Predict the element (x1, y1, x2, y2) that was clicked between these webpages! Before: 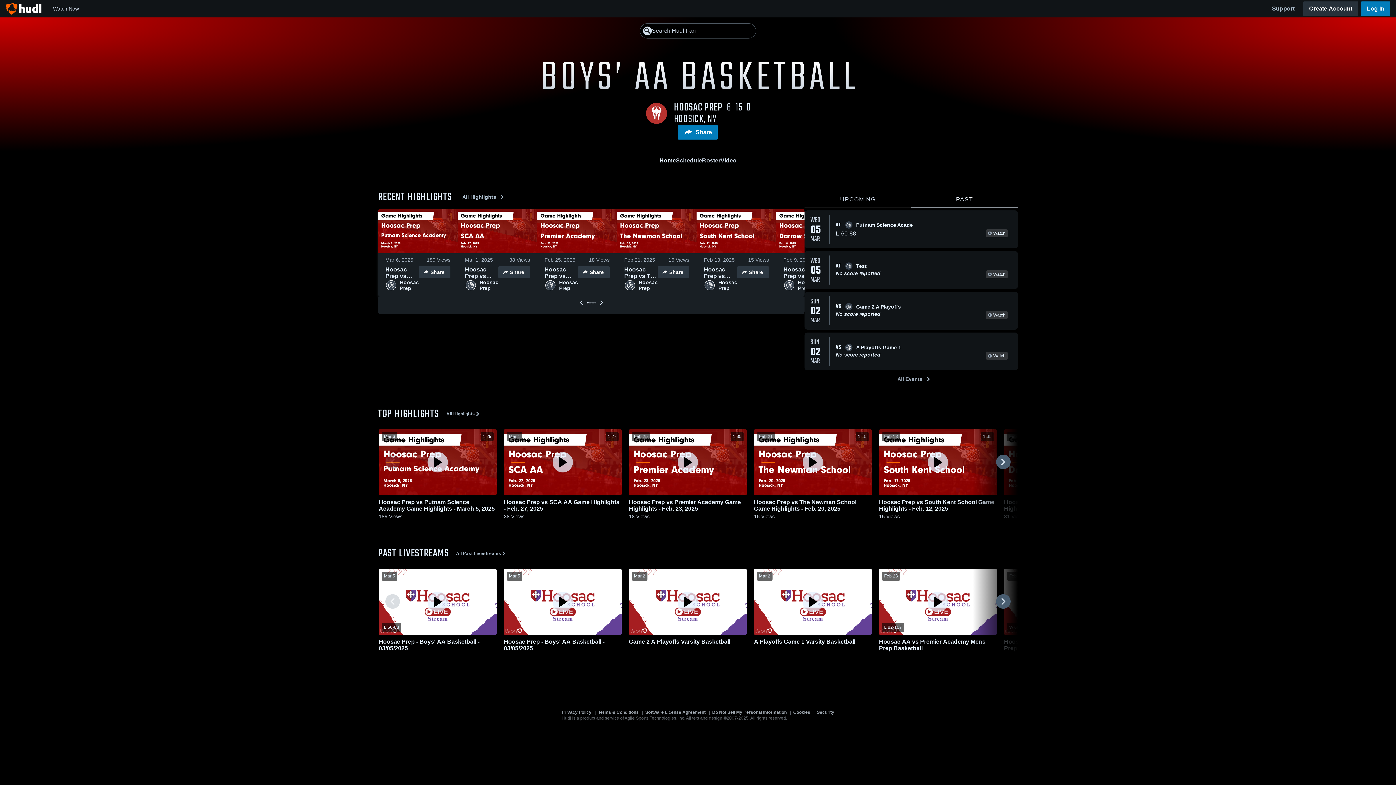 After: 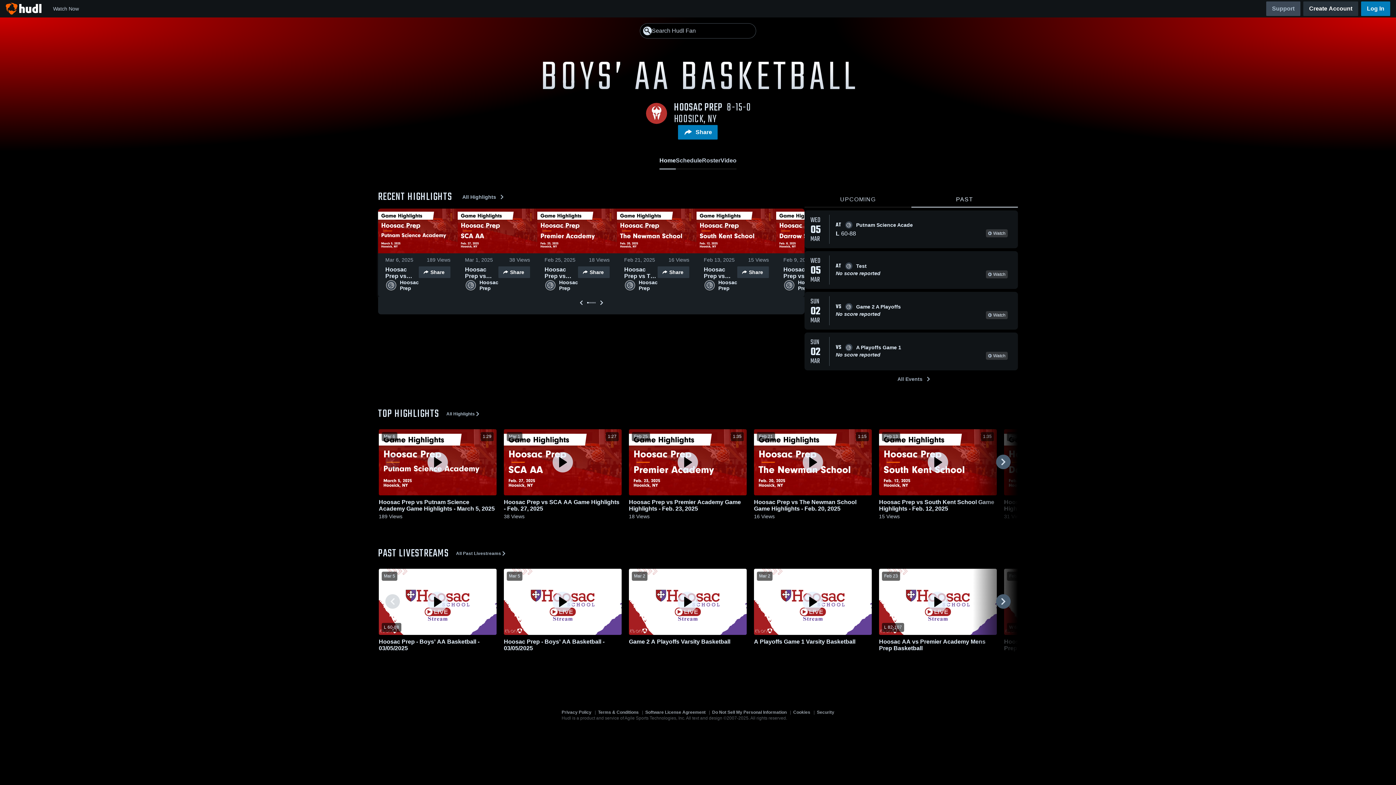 Action: bbox: (1266, 1, 1300, 16) label: Support